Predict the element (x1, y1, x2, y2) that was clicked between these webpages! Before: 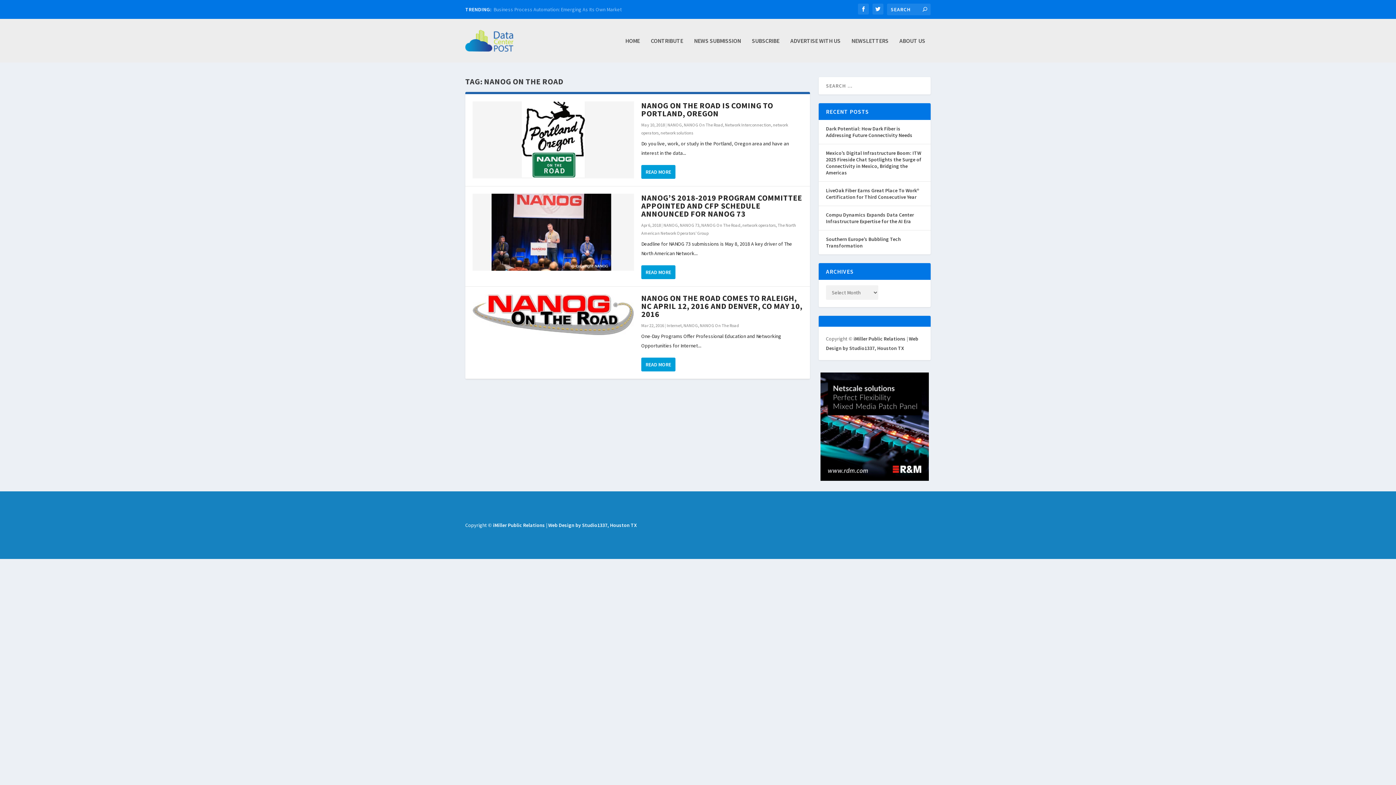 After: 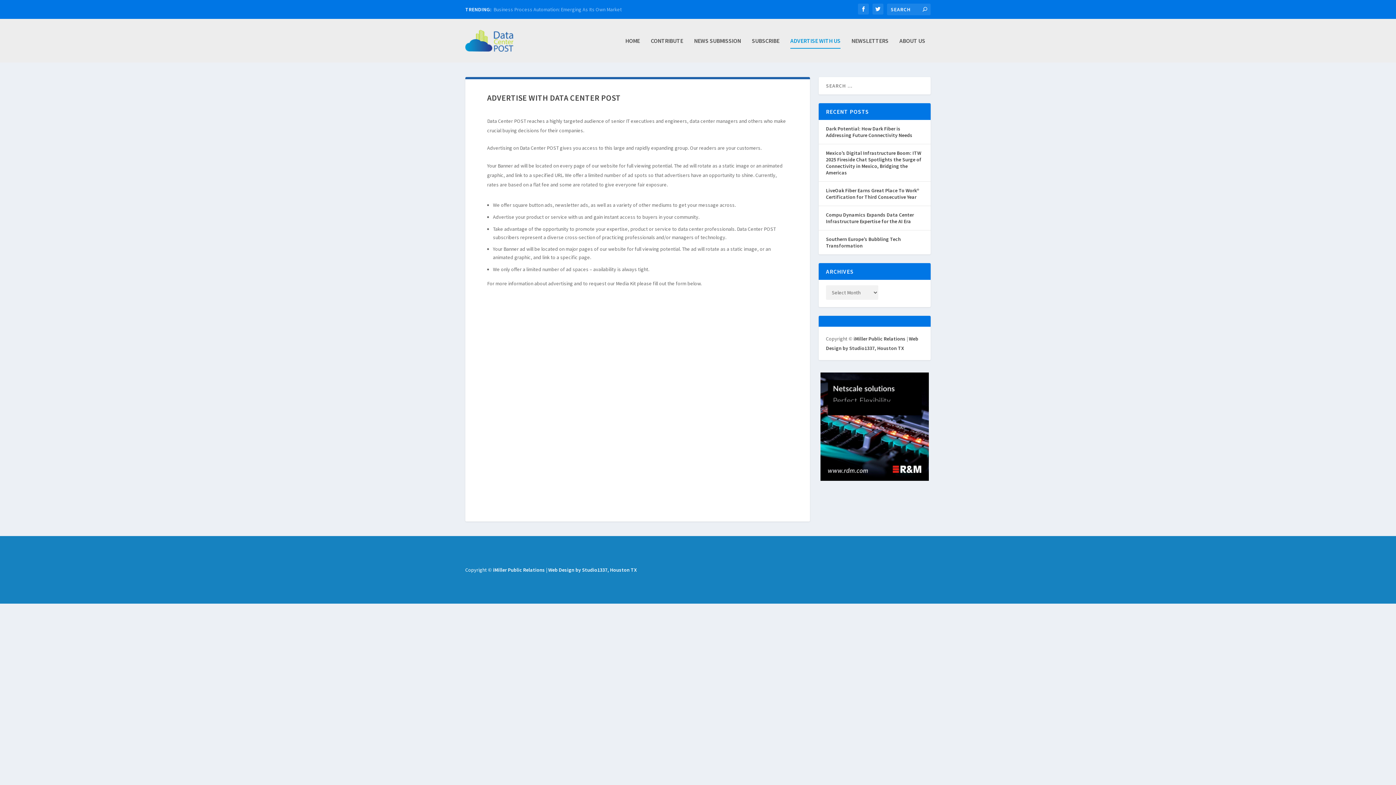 Action: label: ADVERTISE WITH US bbox: (790, 37, 840, 62)